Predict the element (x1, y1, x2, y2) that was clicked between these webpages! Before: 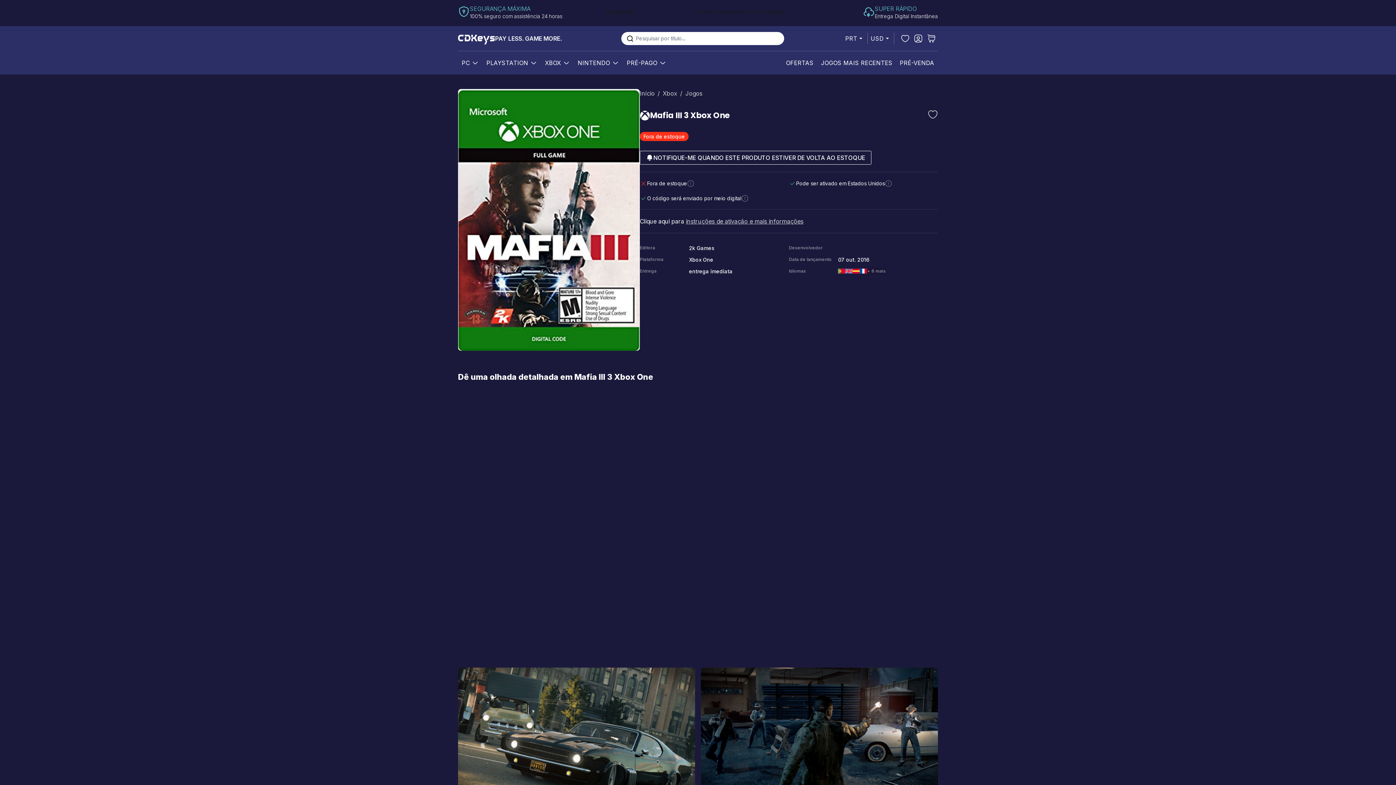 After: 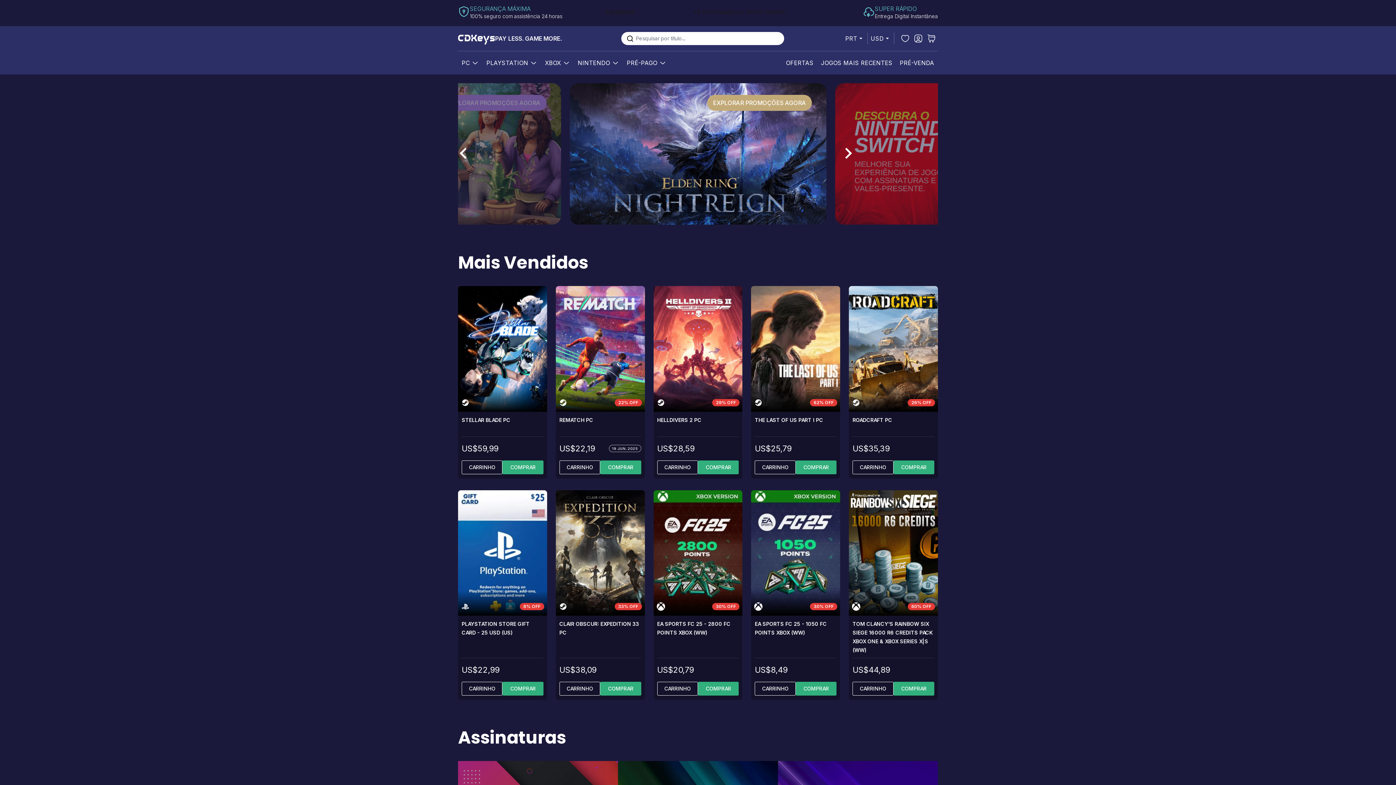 Action: label: store logo bbox: (458, 32, 495, 45)